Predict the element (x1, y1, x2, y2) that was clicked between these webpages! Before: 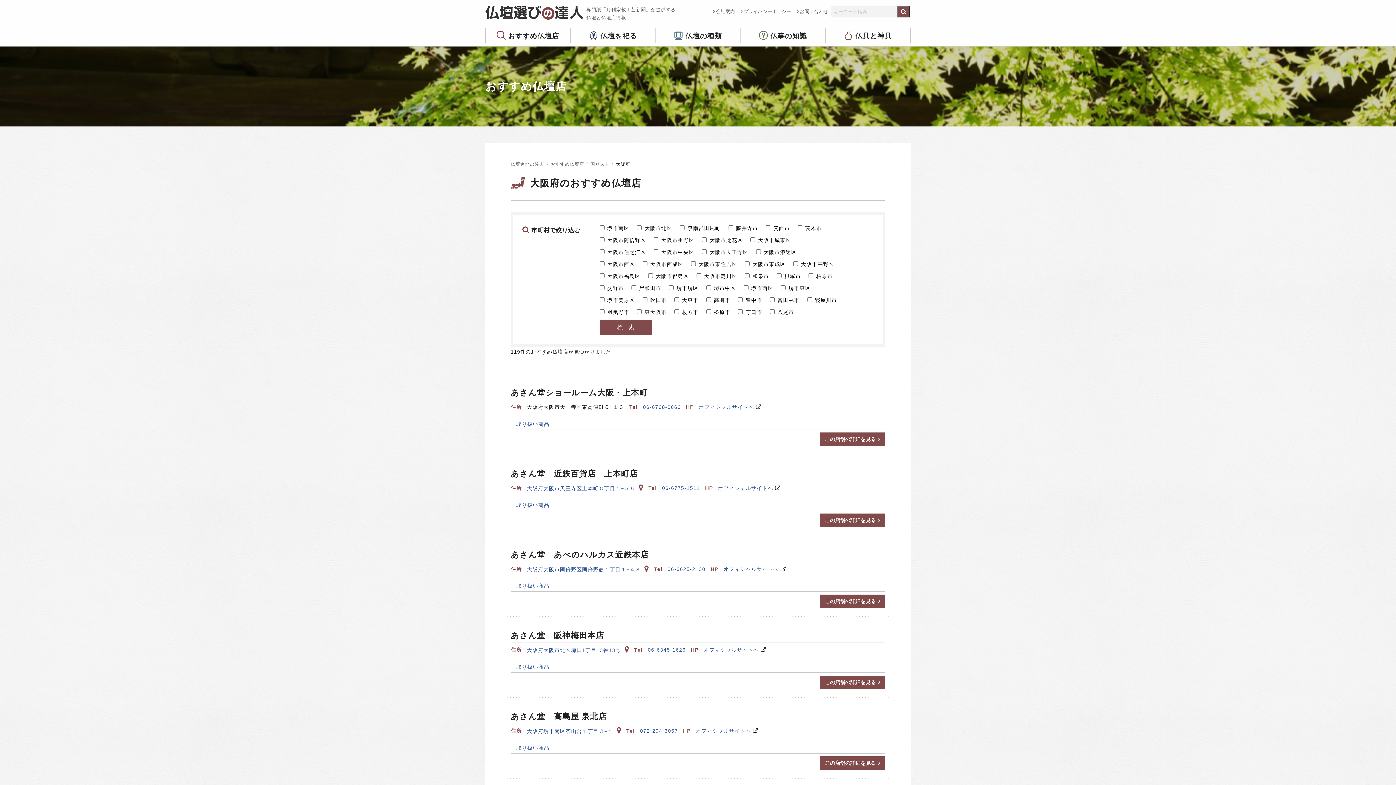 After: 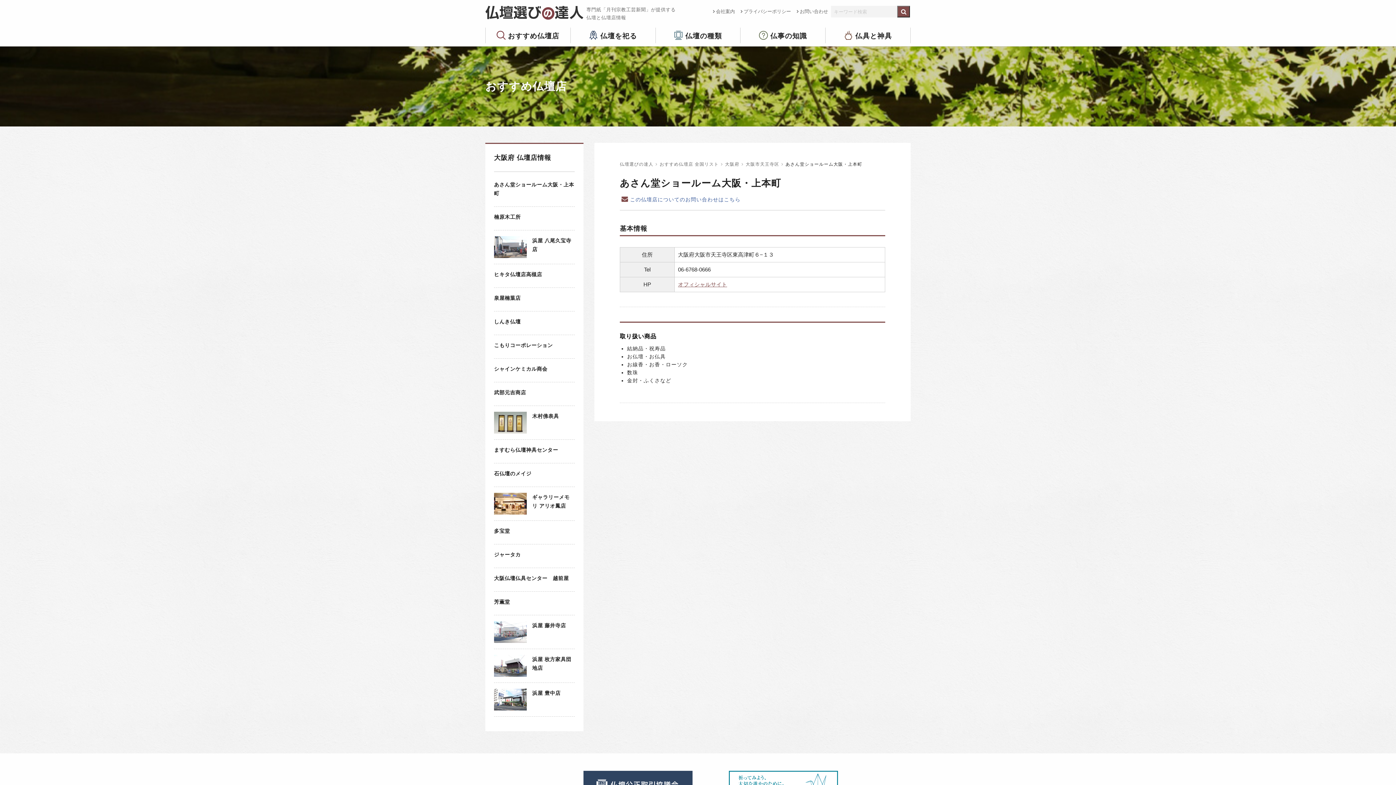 Action: bbox: (510, 388, 647, 397) label: あさん堂ショールーム大阪・上本町